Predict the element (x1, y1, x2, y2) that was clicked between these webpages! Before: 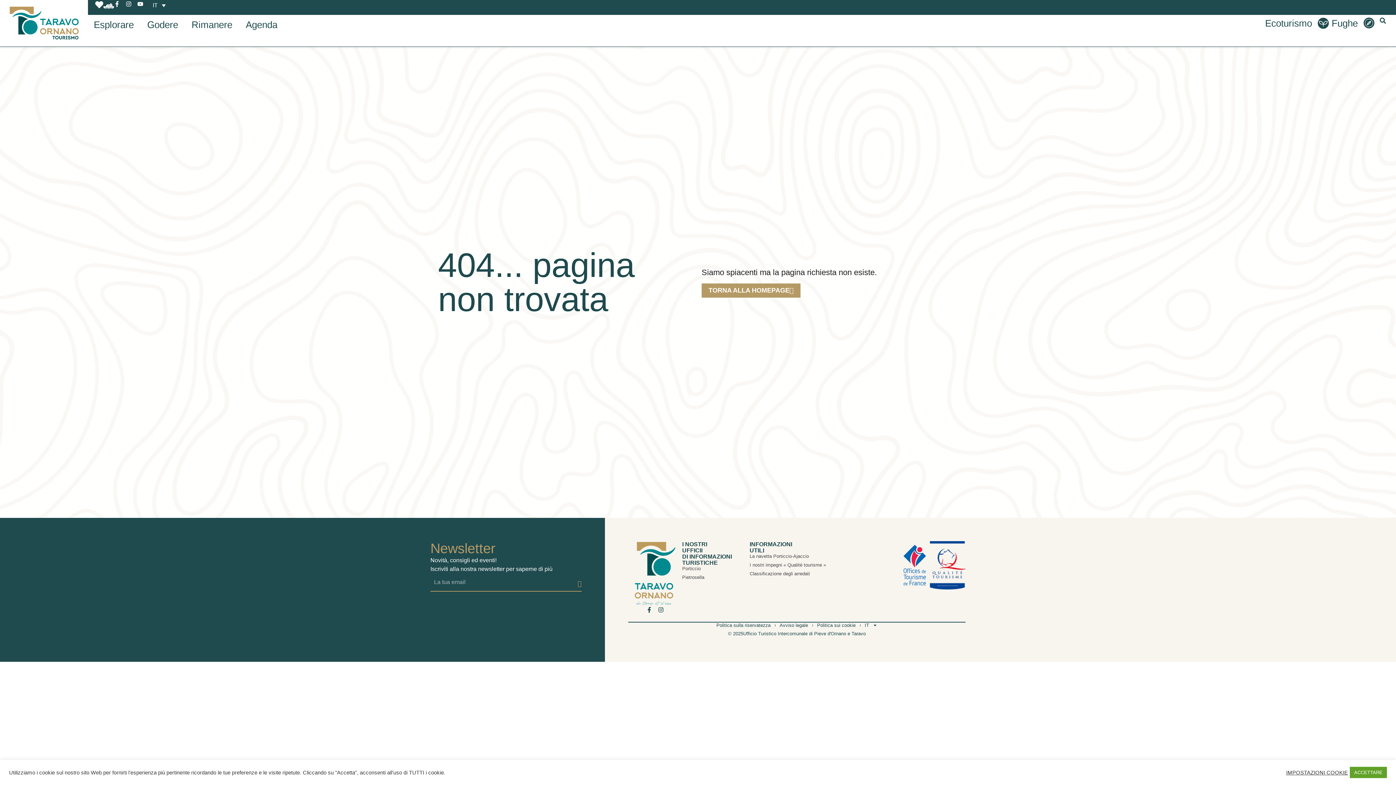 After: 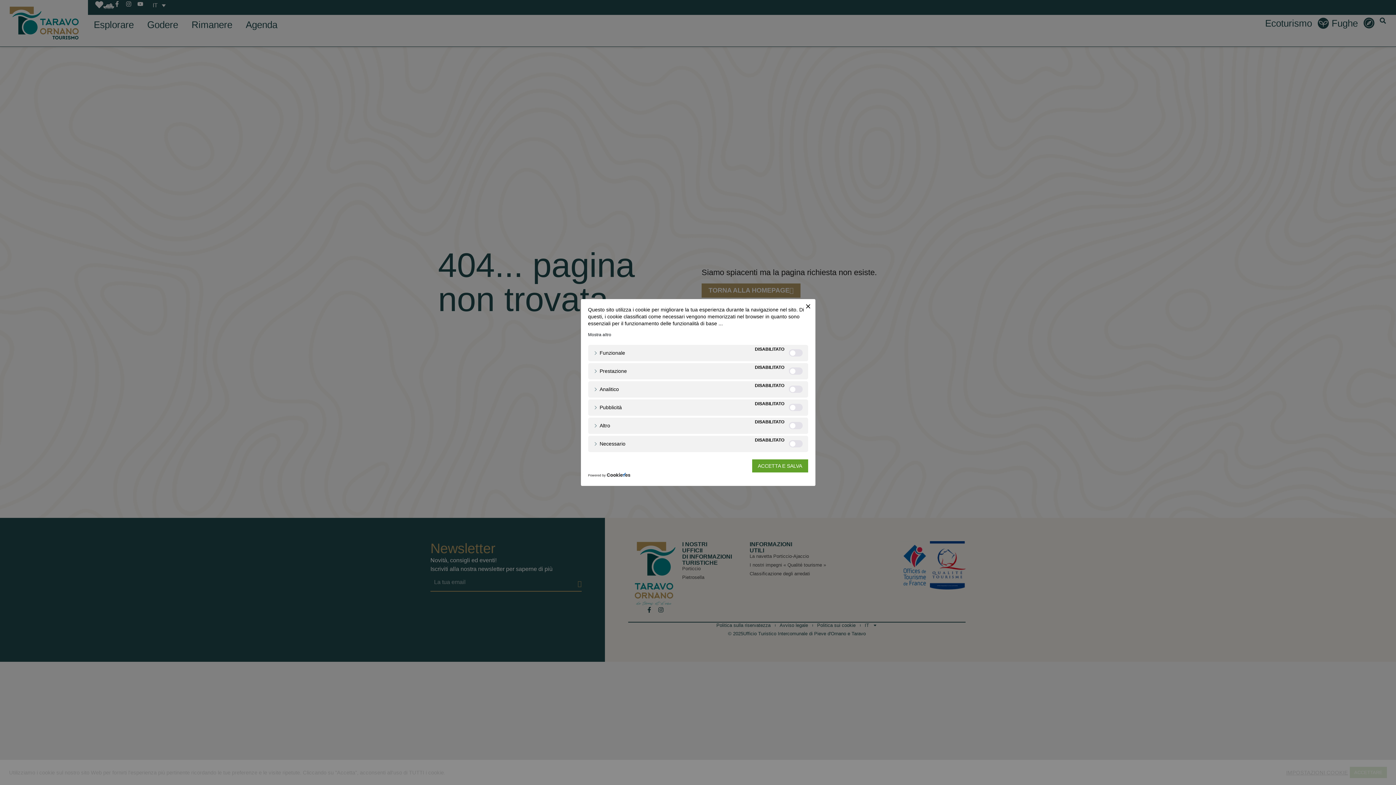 Action: bbox: (1286, 769, 1348, 776) label: IMPOSTAZIONI COOKIE